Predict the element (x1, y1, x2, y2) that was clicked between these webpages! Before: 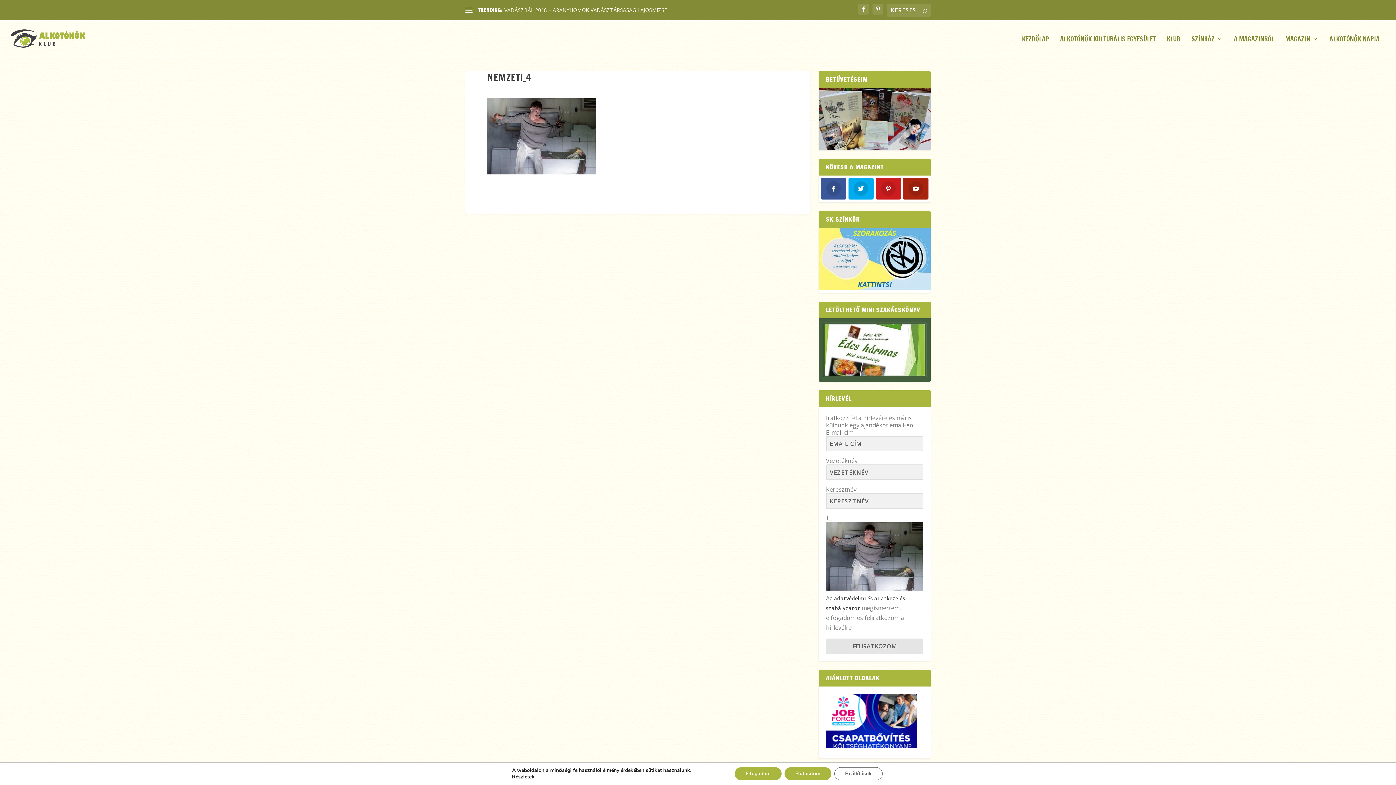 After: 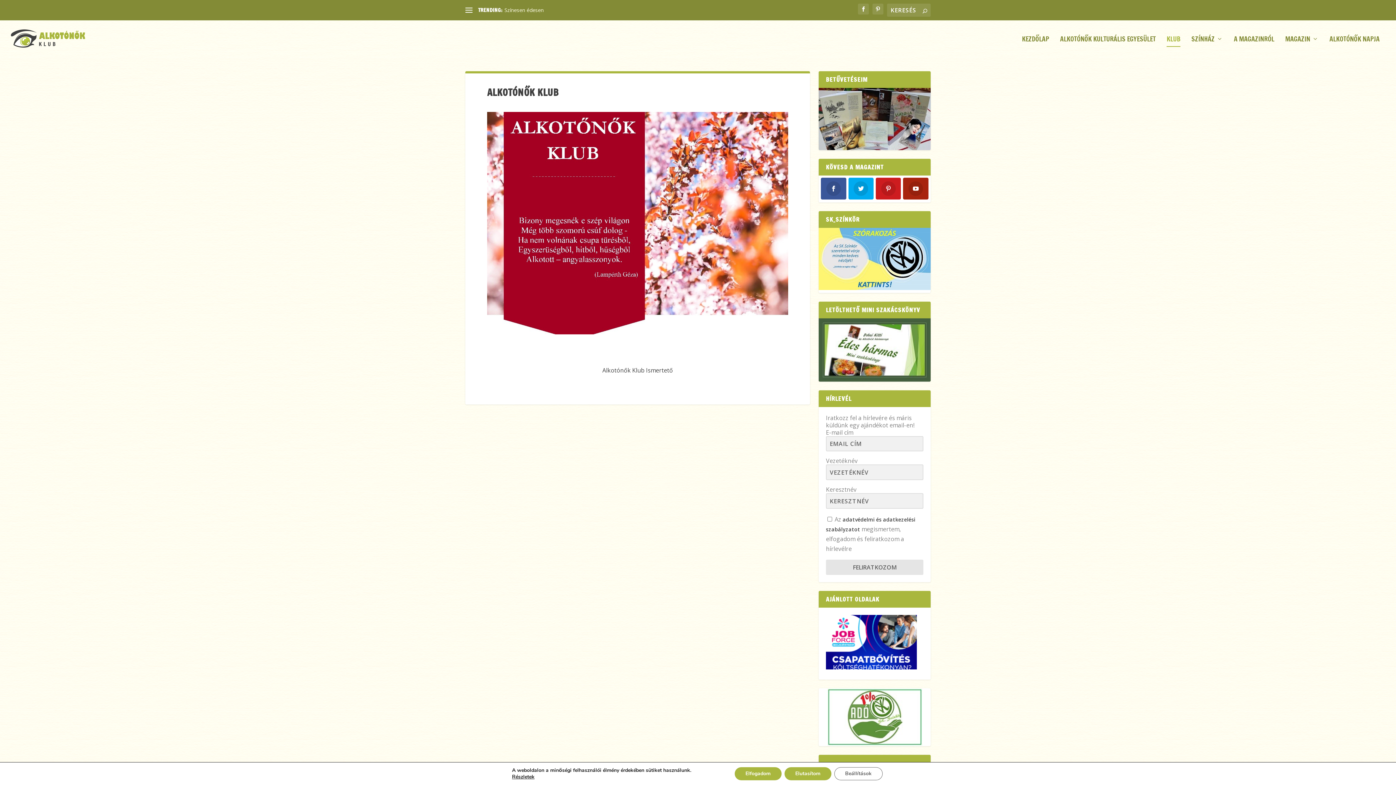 Action: bbox: (1166, 36, 1180, 56) label: KLUB